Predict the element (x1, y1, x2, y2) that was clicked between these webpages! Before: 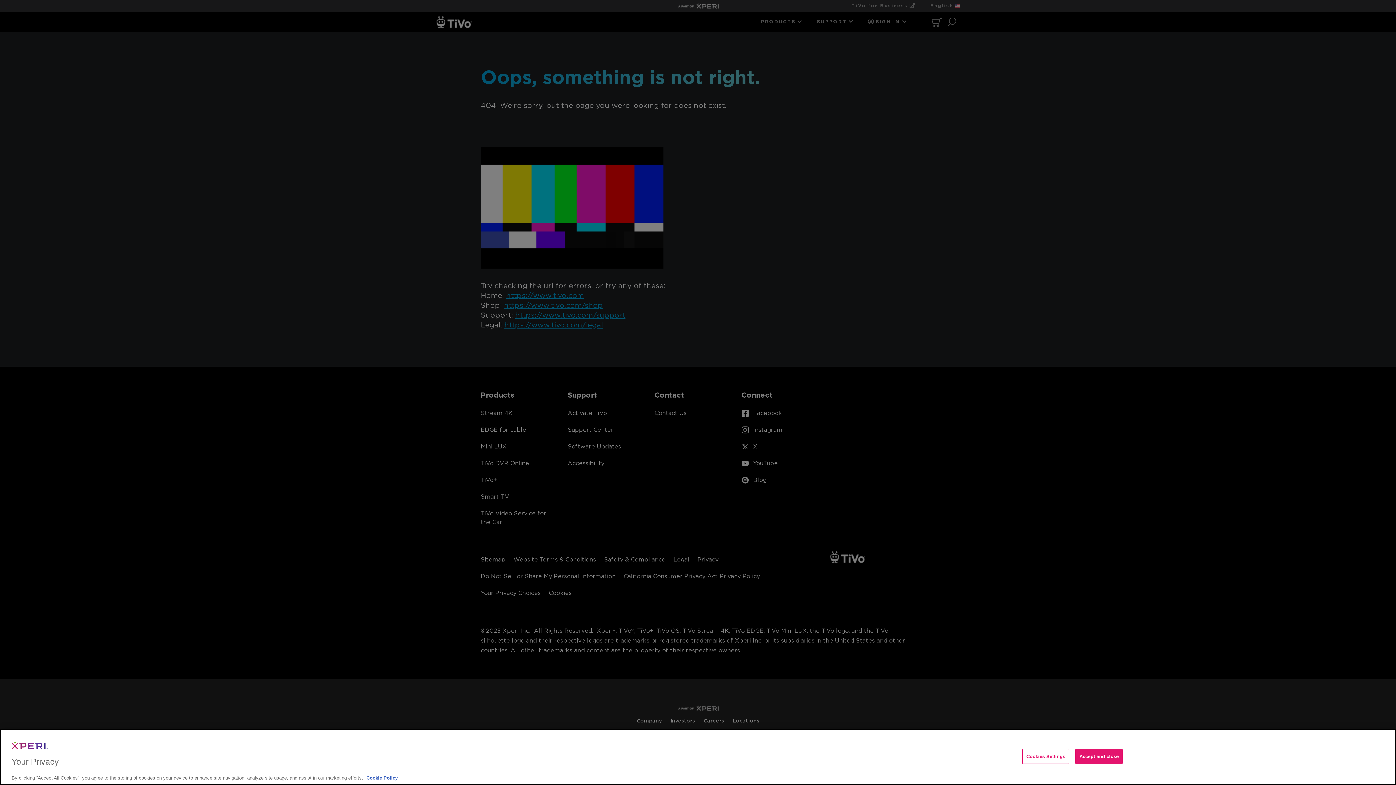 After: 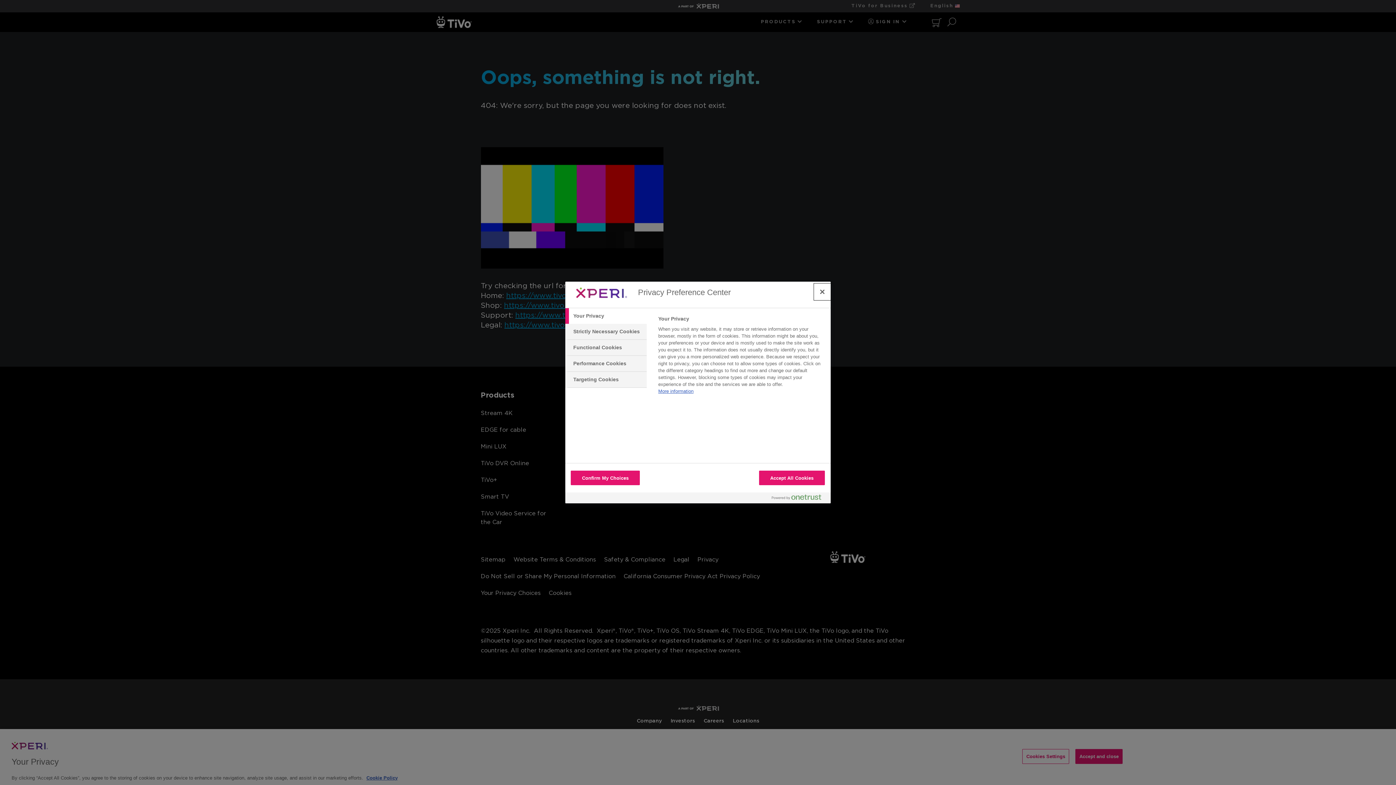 Action: bbox: (1022, 749, 1069, 764) label: Cookies Settings